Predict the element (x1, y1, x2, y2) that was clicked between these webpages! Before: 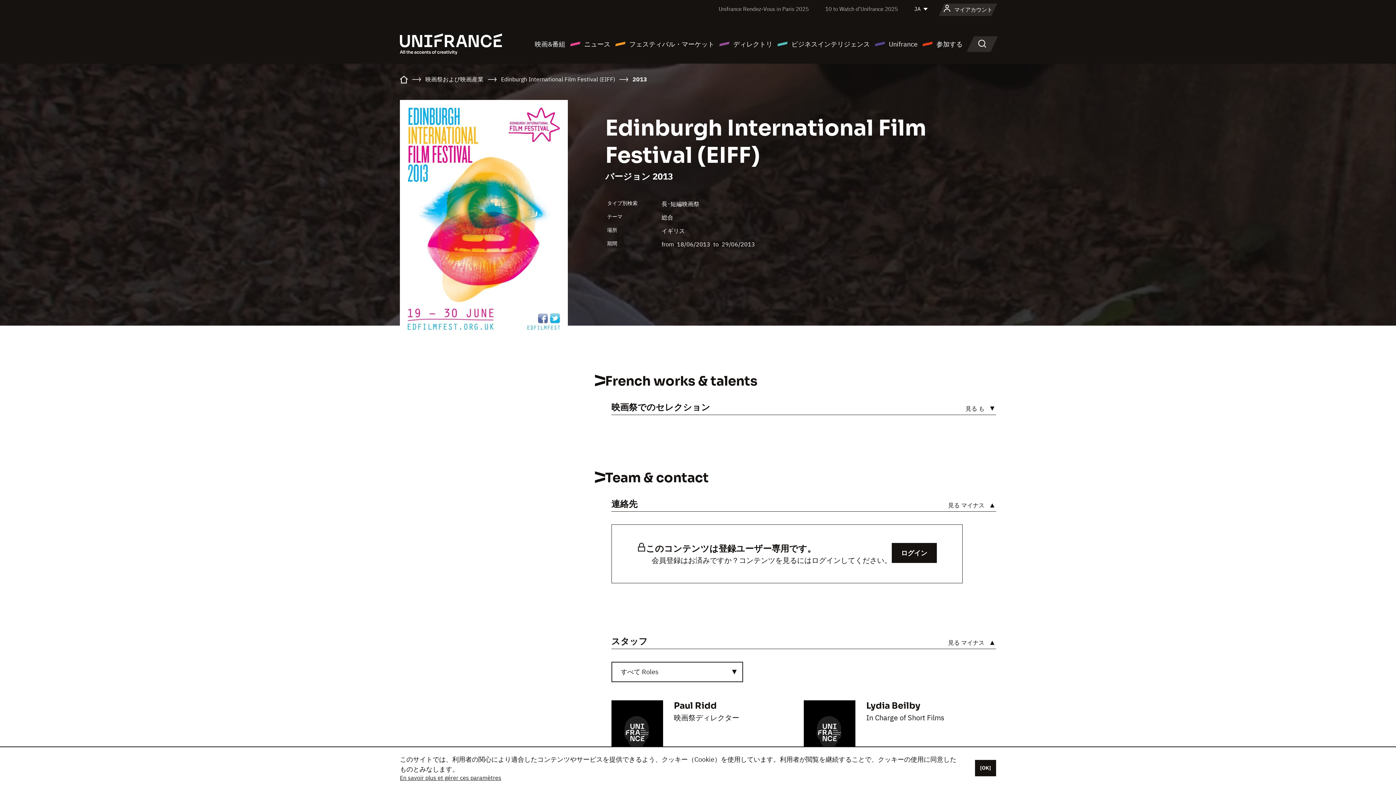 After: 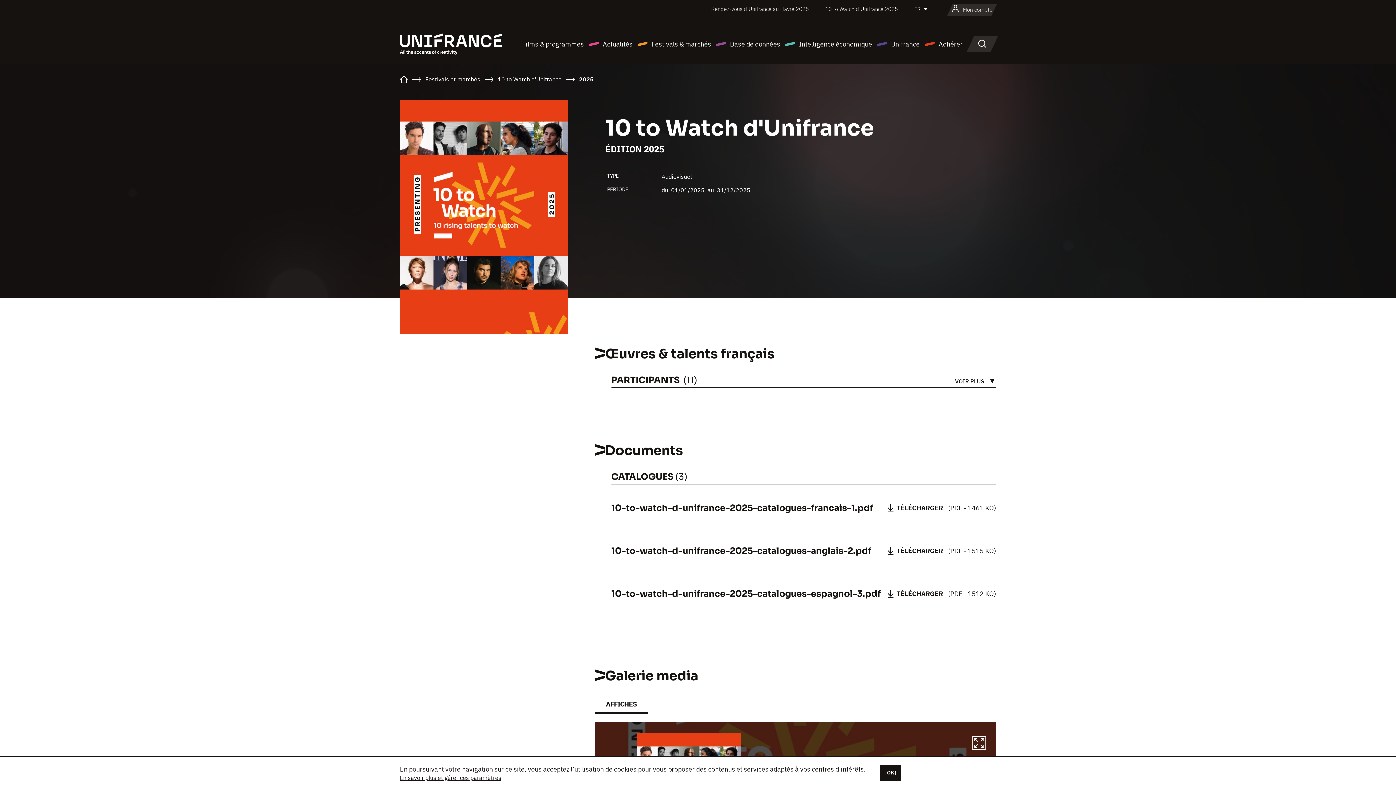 Action: label: 10 to Watch d’Unifrance 2025 bbox: (825, 5, 898, 12)